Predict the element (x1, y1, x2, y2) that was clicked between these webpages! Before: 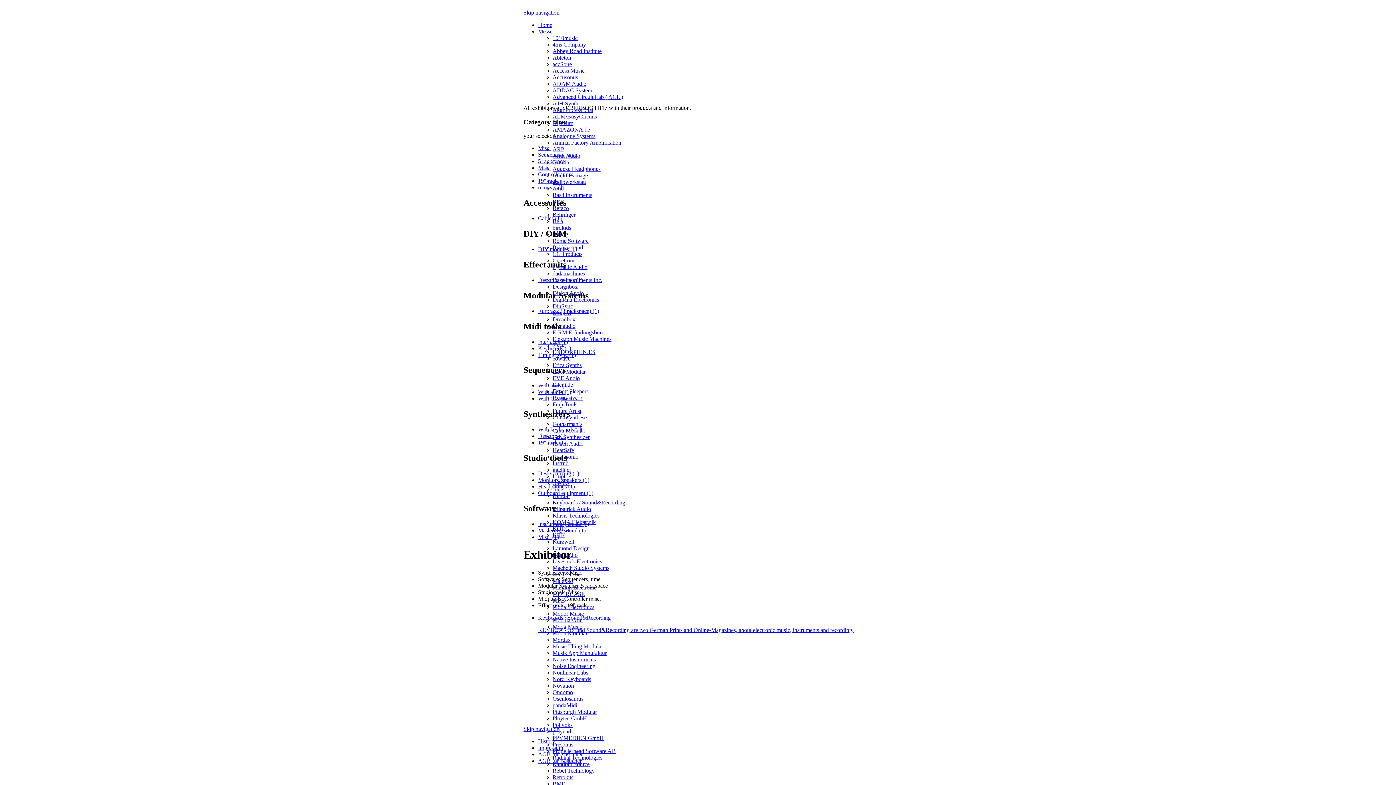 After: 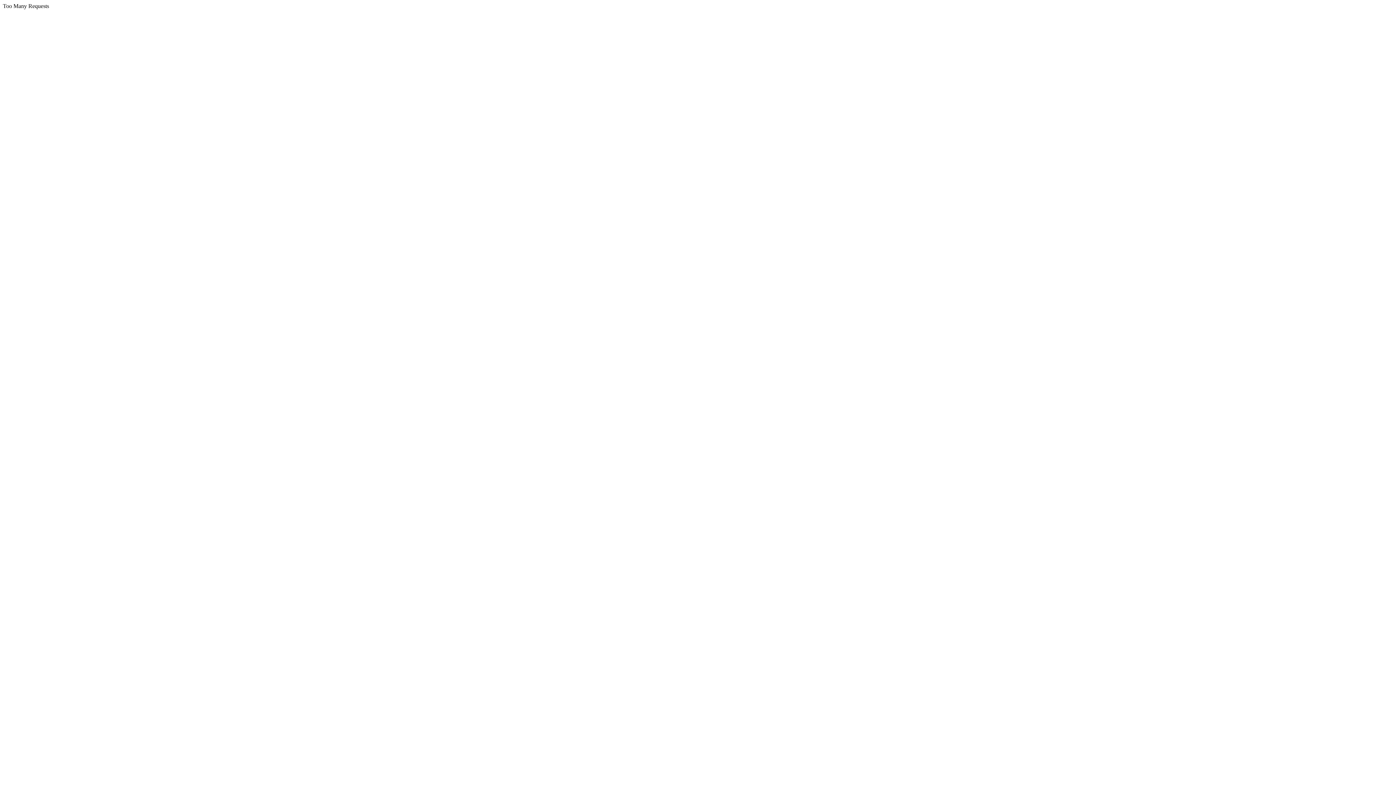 Action: bbox: (552, 133, 595, 139) label: Analogue Systems